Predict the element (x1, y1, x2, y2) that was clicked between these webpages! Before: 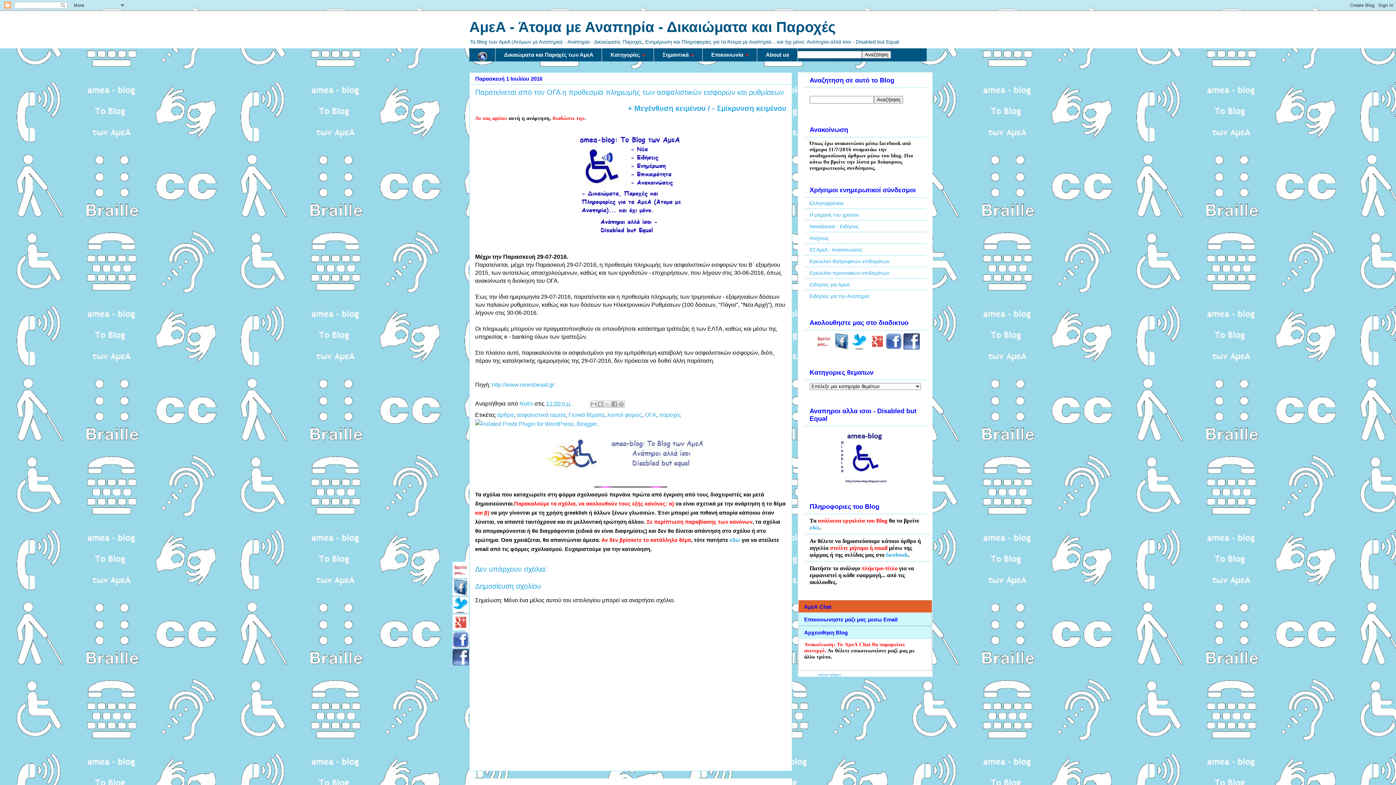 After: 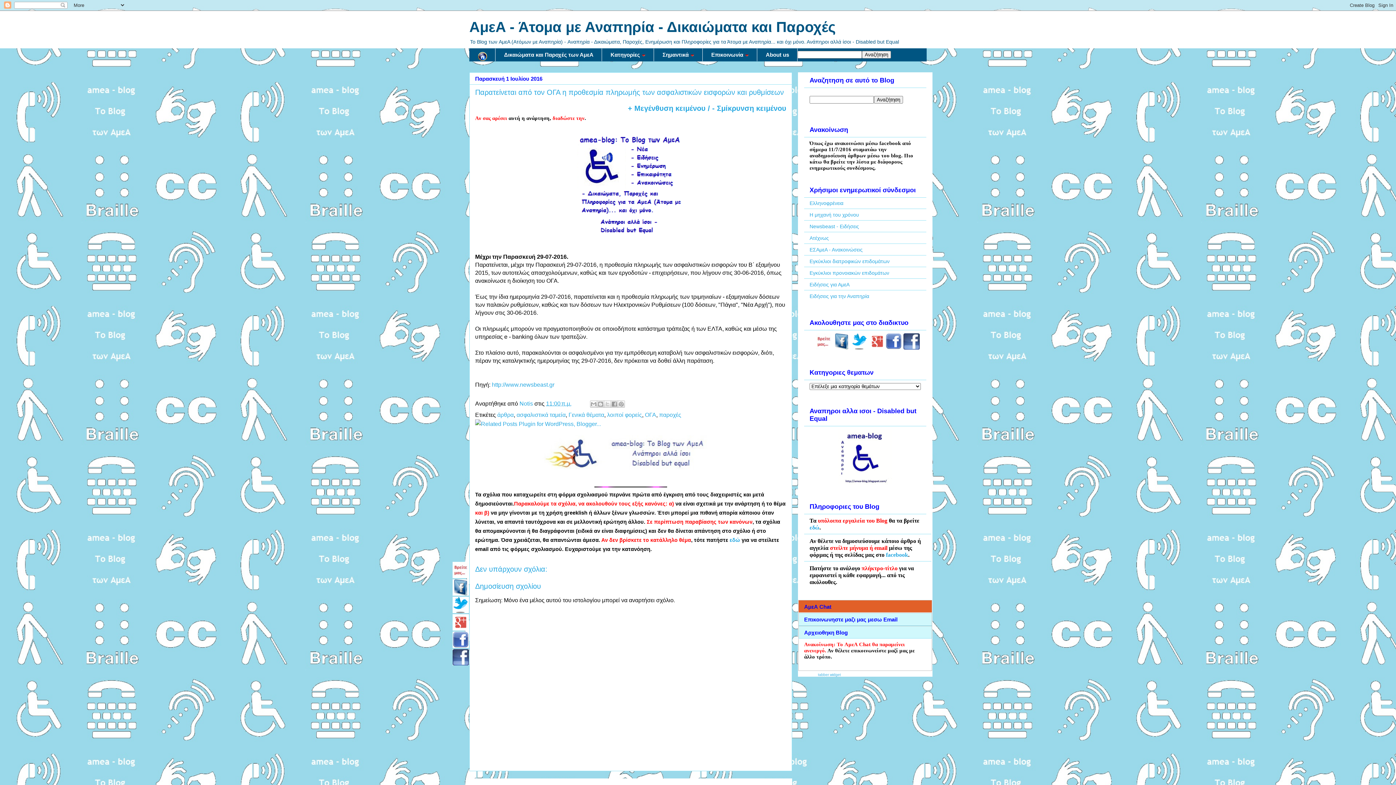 Action: bbox: (452, 608, 469, 614)